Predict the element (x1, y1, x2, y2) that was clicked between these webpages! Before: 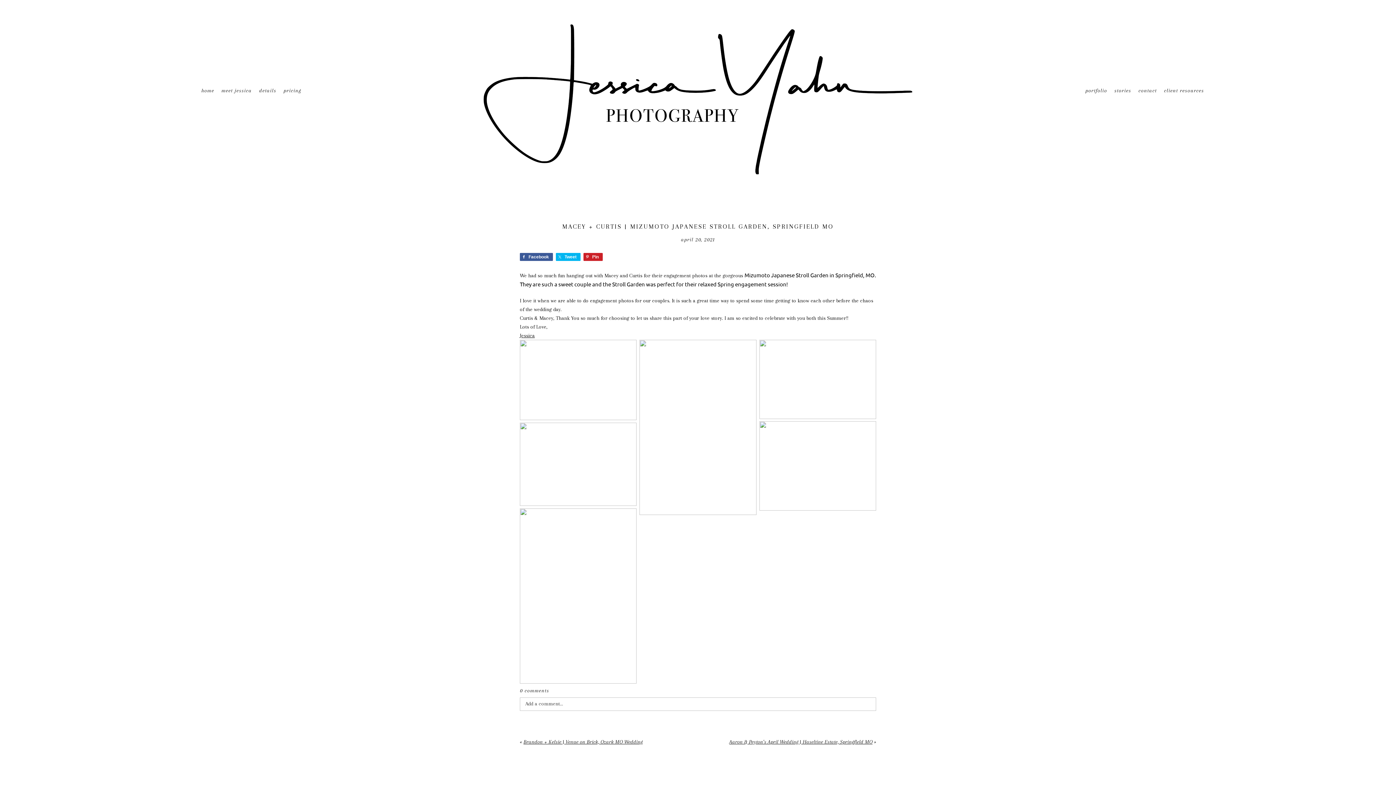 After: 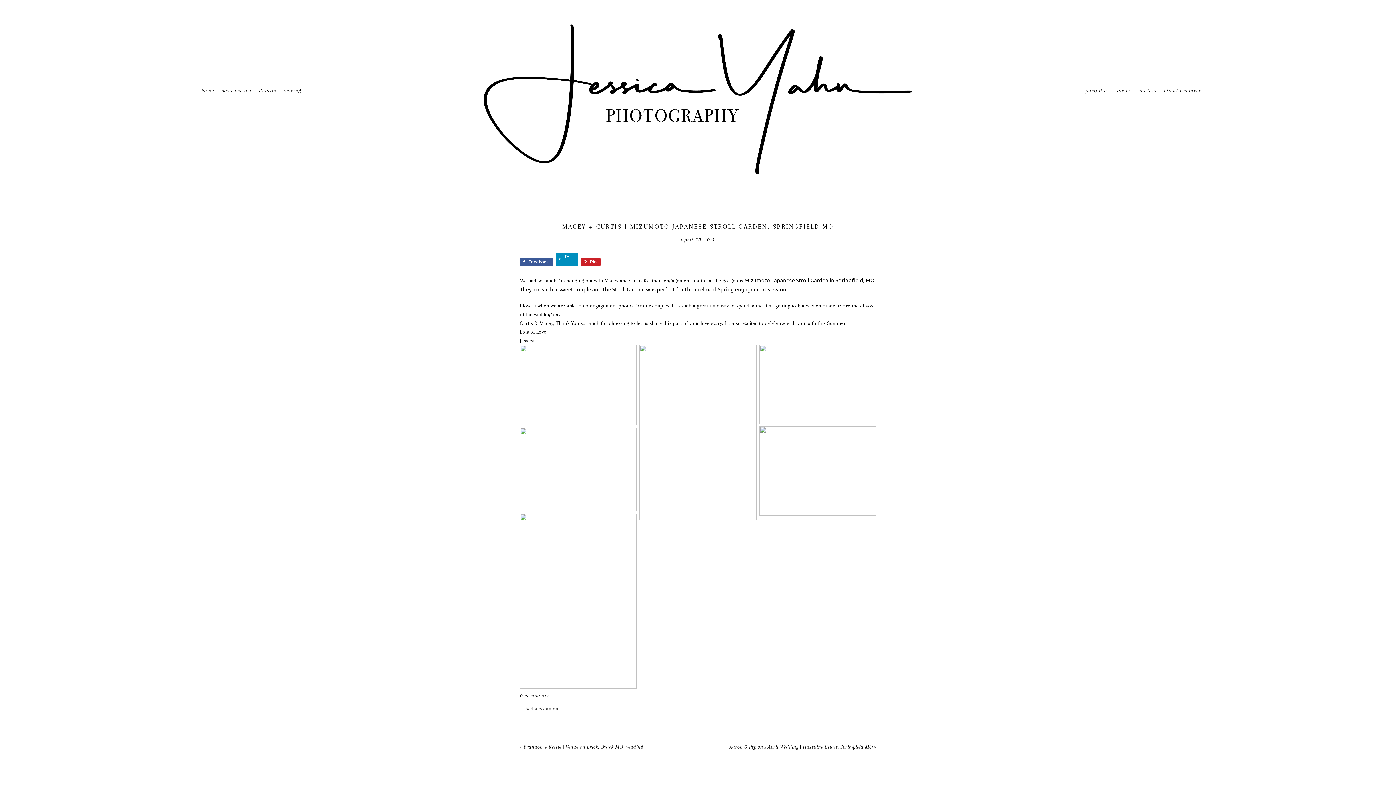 Action: bbox: (556, 253, 580, 261) label: Tweet